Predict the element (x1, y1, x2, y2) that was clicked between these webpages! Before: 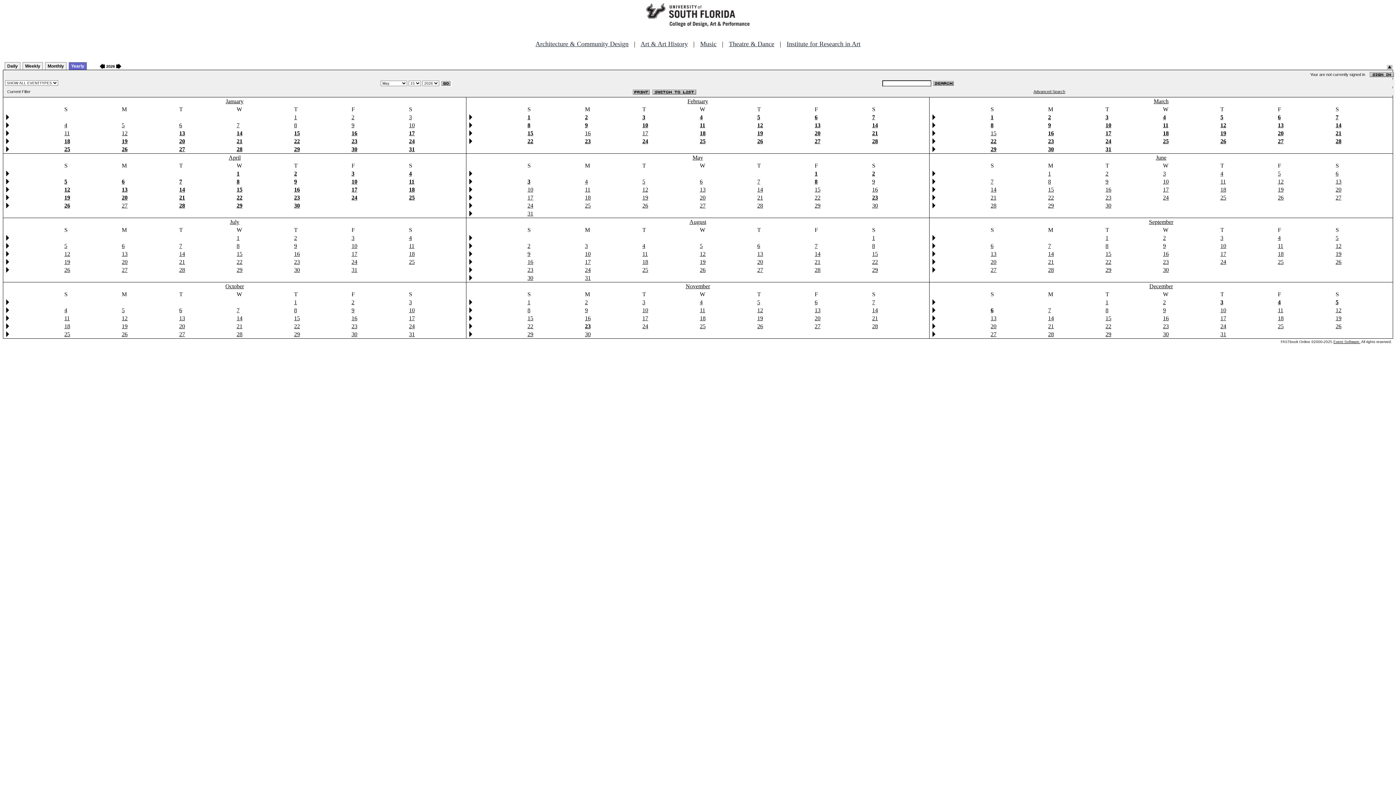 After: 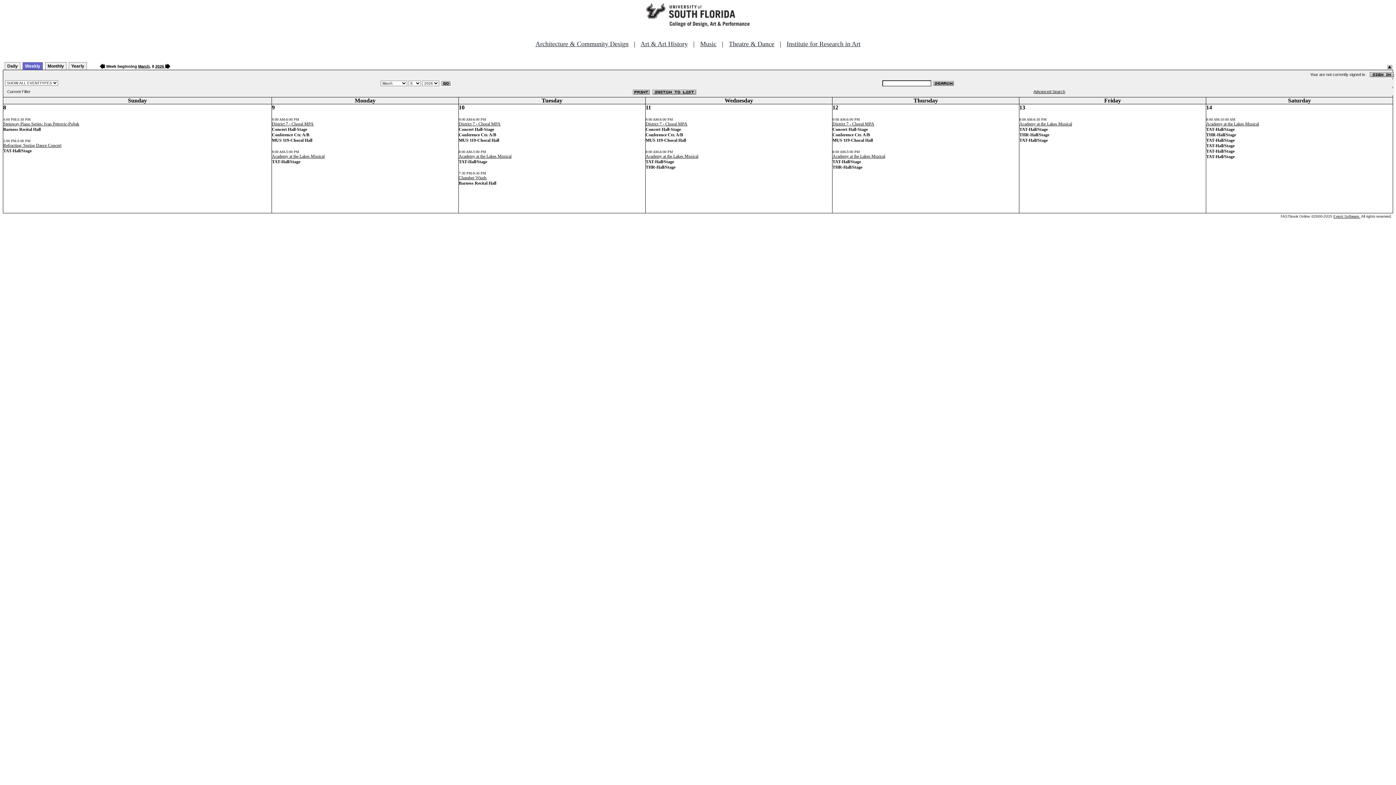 Action: bbox: (930, 122, 936, 129)